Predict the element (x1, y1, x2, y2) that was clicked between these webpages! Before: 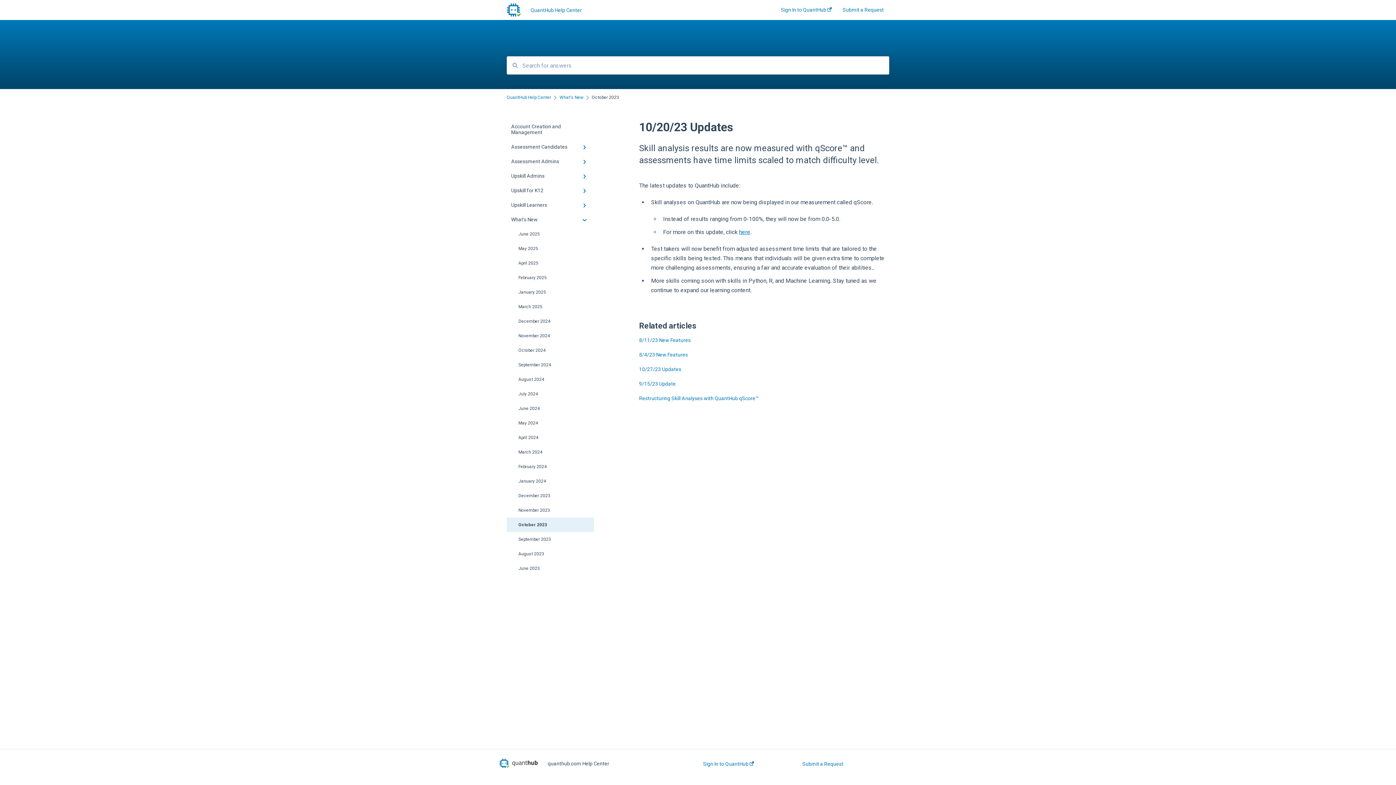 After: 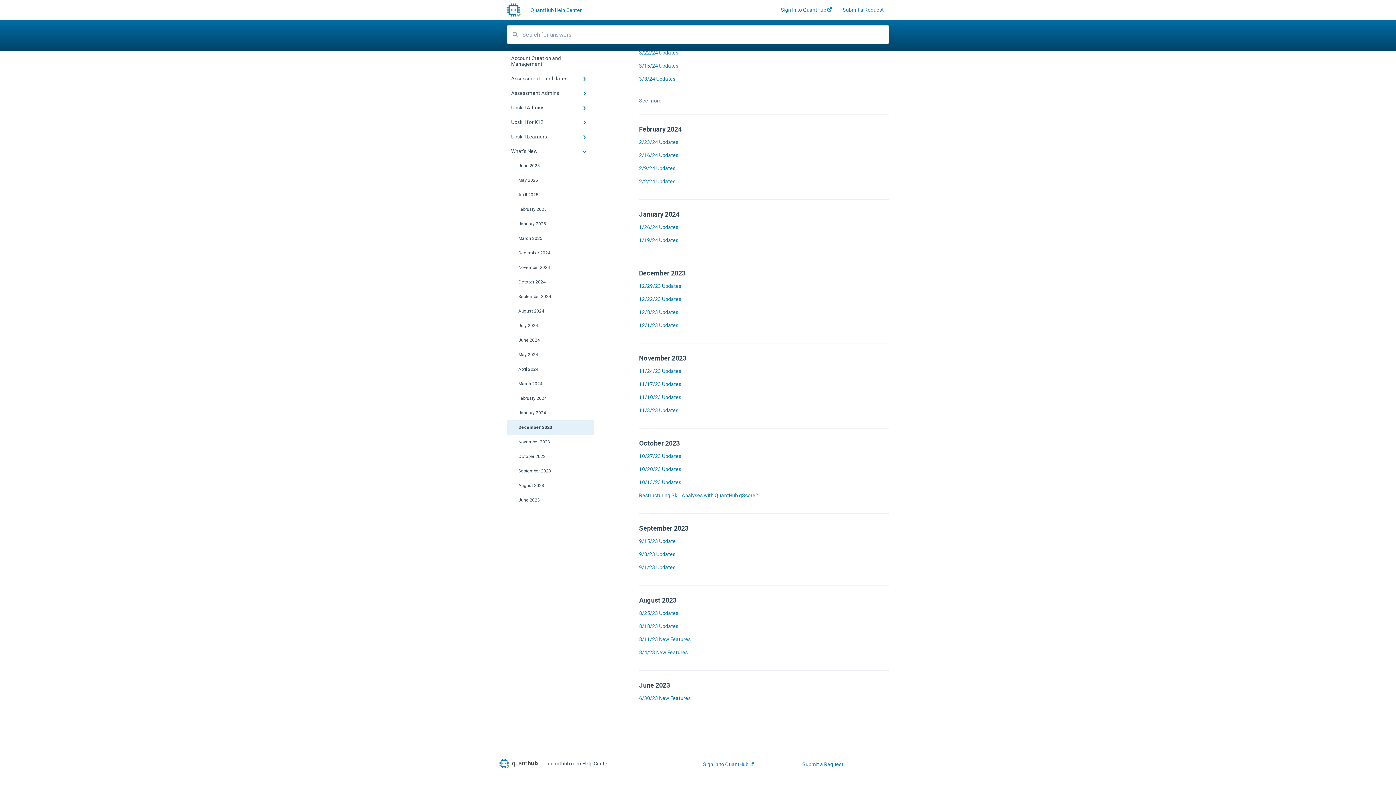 Action: label: December 2023 bbox: (506, 488, 594, 503)